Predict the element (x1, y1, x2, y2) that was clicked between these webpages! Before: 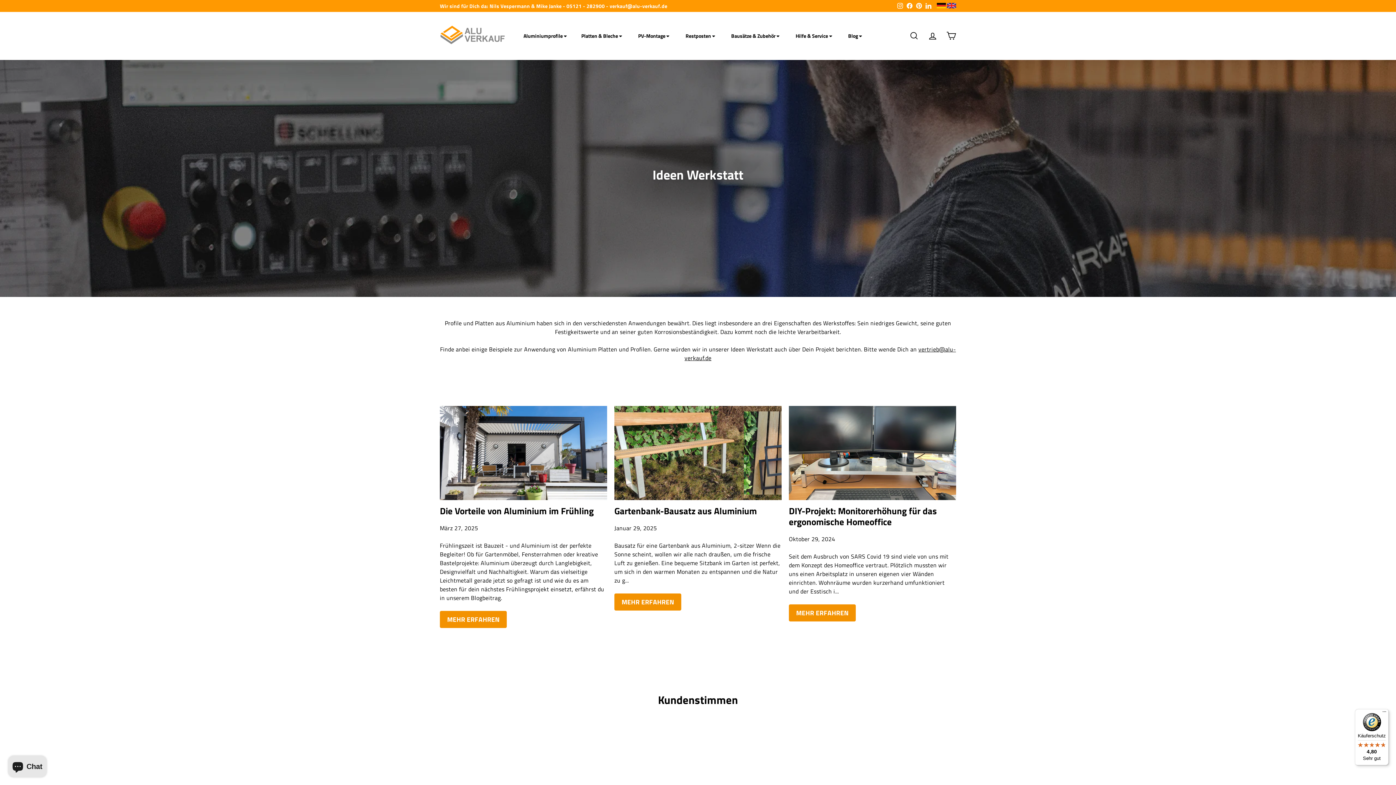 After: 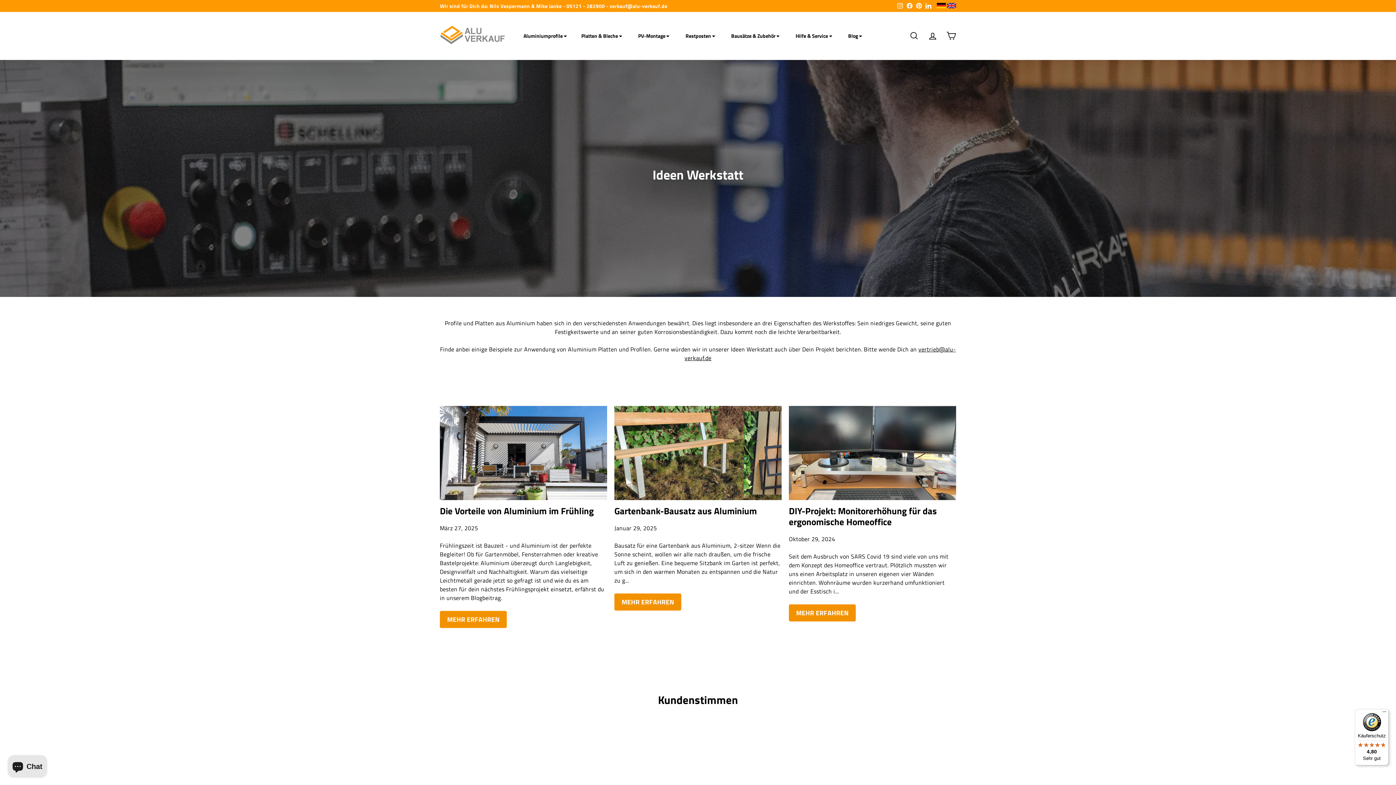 Action: bbox: (904, 0, 914, 11) label: Facebook